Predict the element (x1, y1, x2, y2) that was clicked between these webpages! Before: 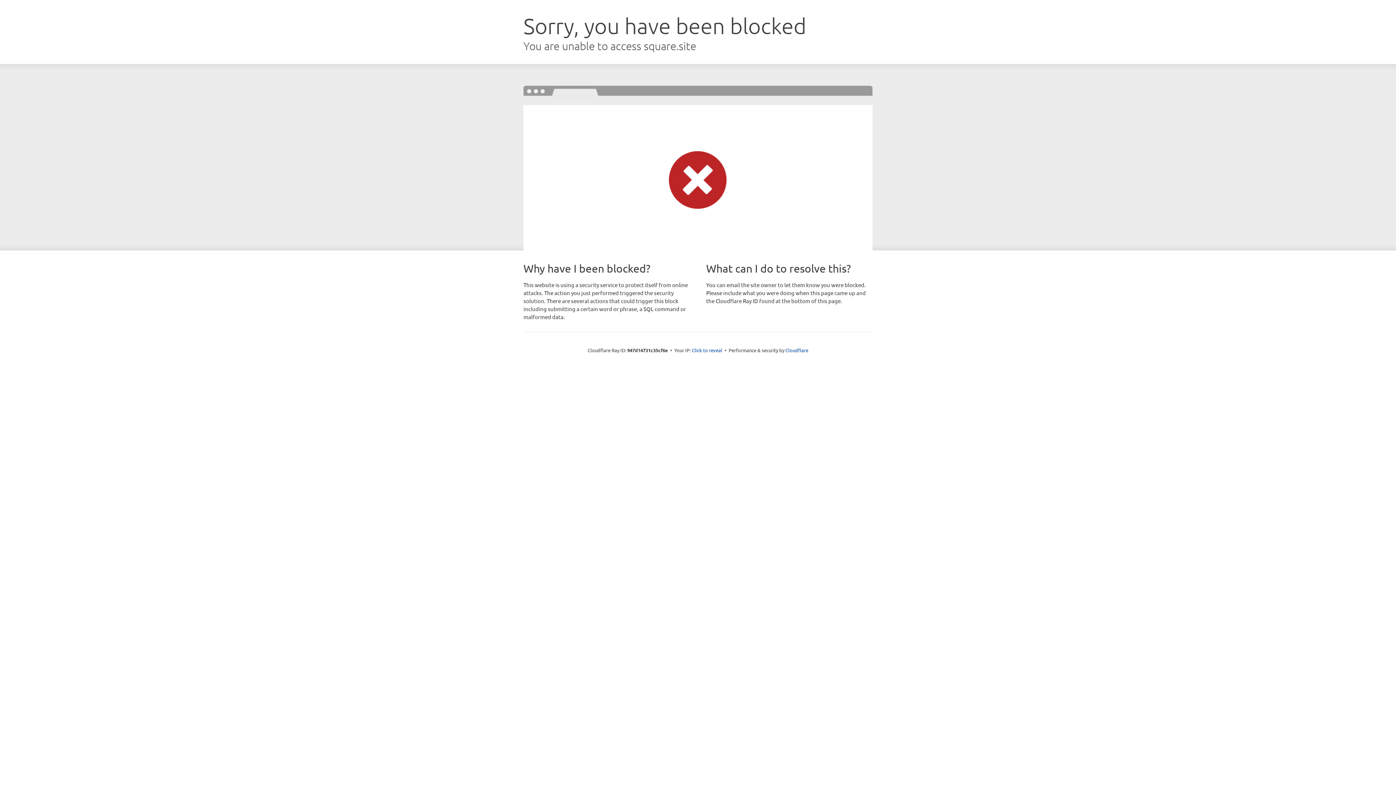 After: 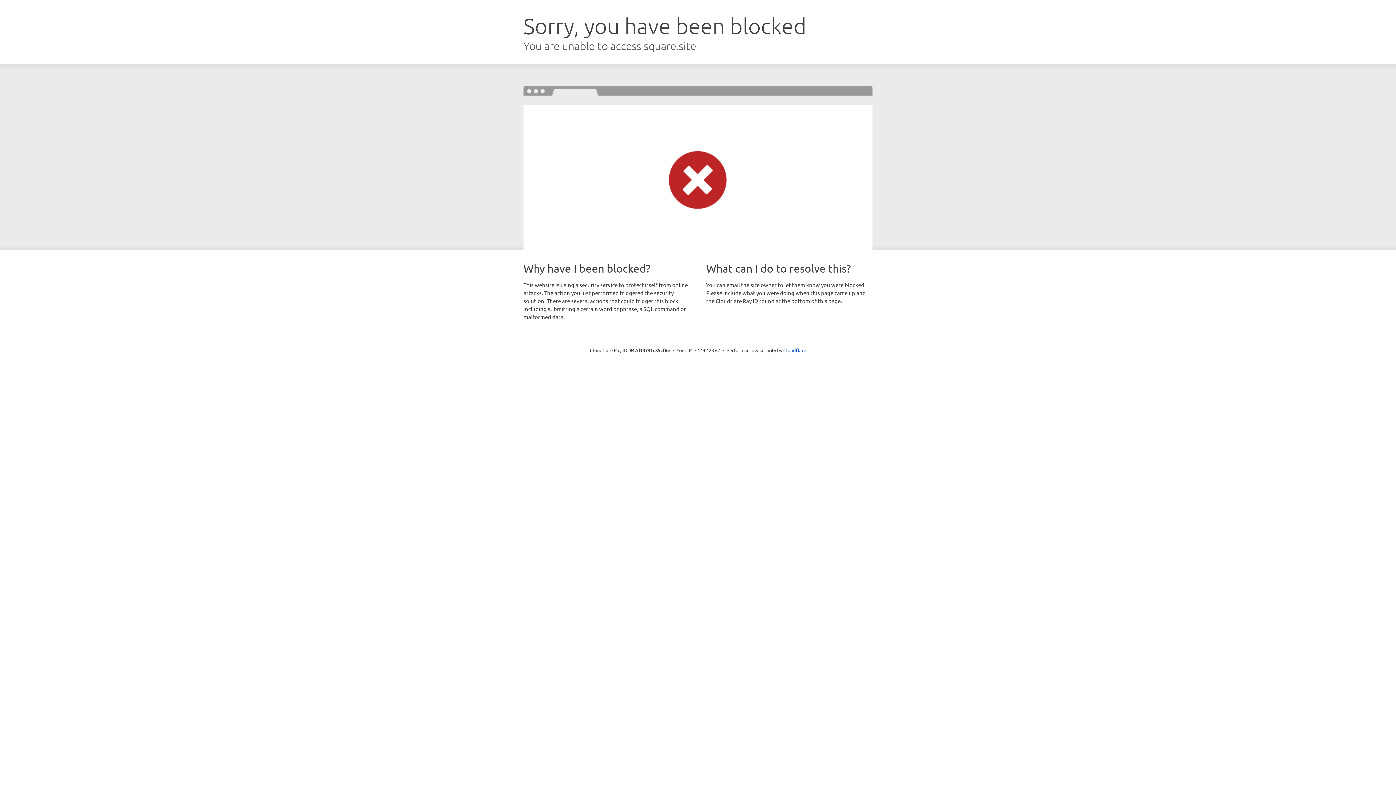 Action: label: Click to reveal bbox: (692, 346, 722, 353)